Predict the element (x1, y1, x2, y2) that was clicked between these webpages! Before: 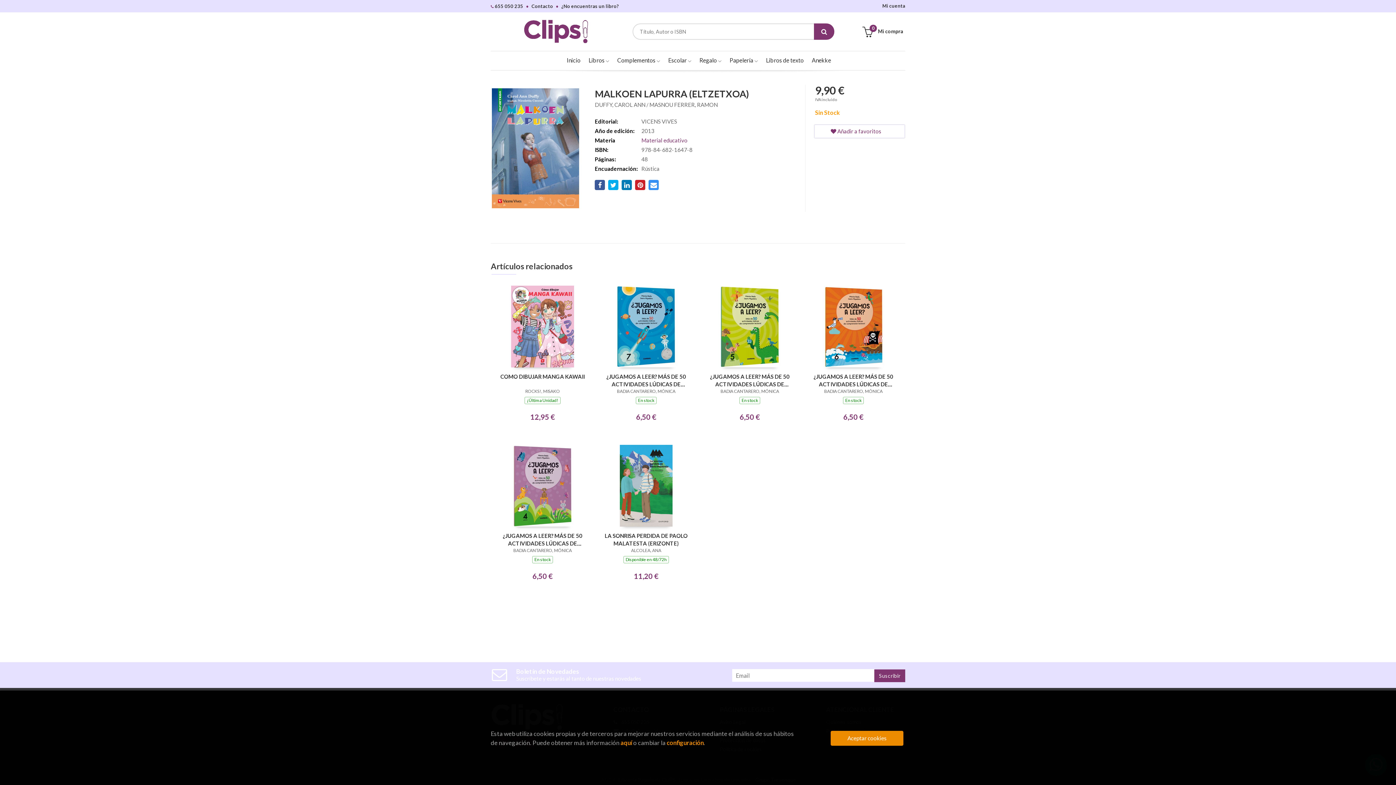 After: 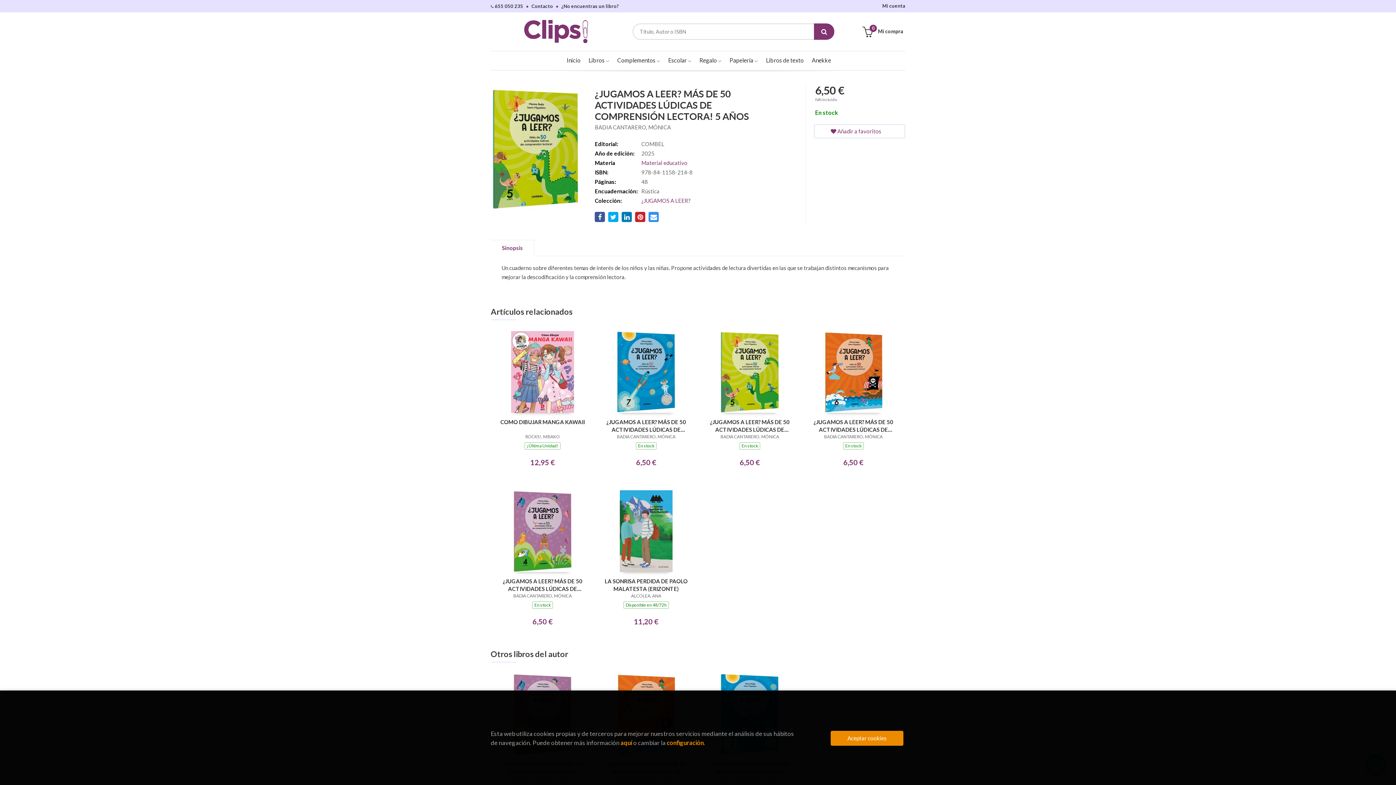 Action: bbox: (720, 322, 779, 329)